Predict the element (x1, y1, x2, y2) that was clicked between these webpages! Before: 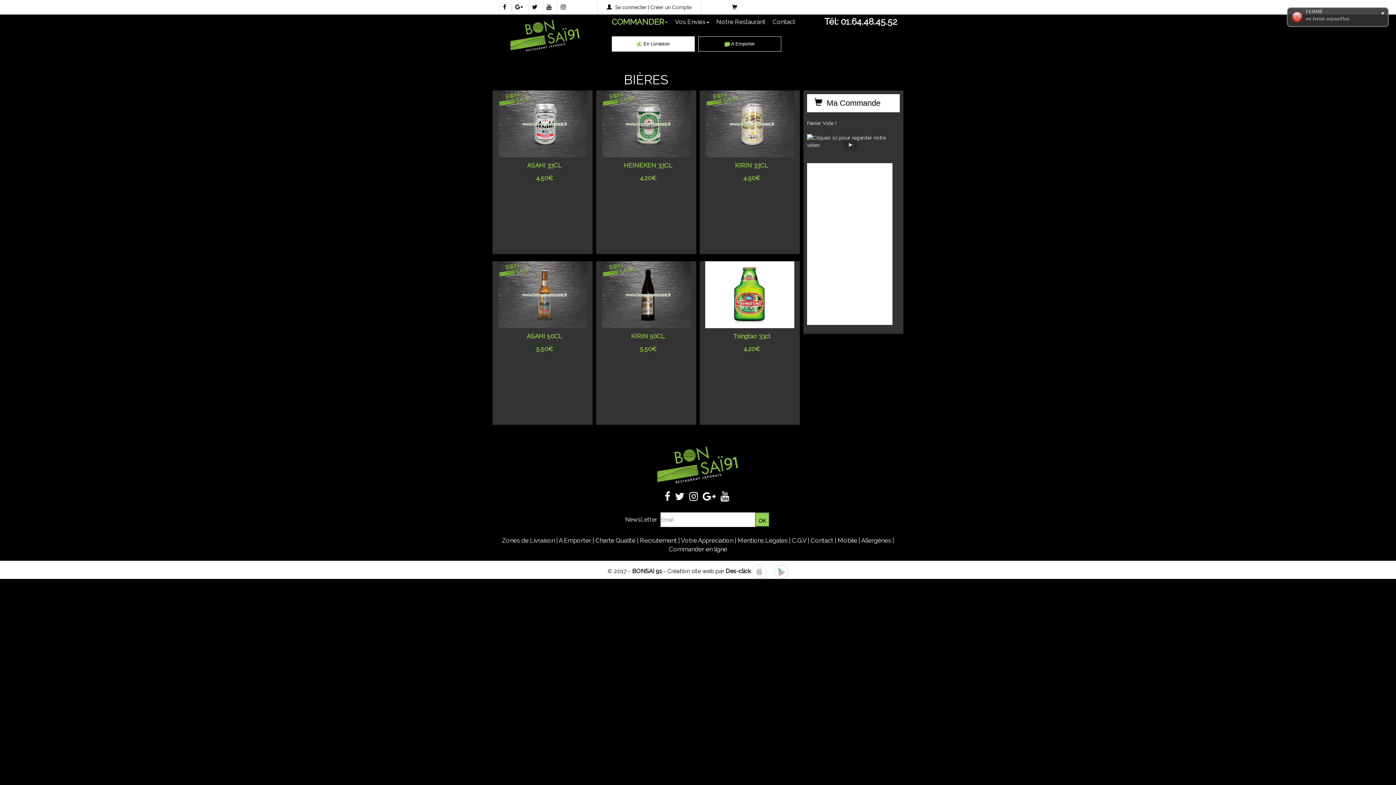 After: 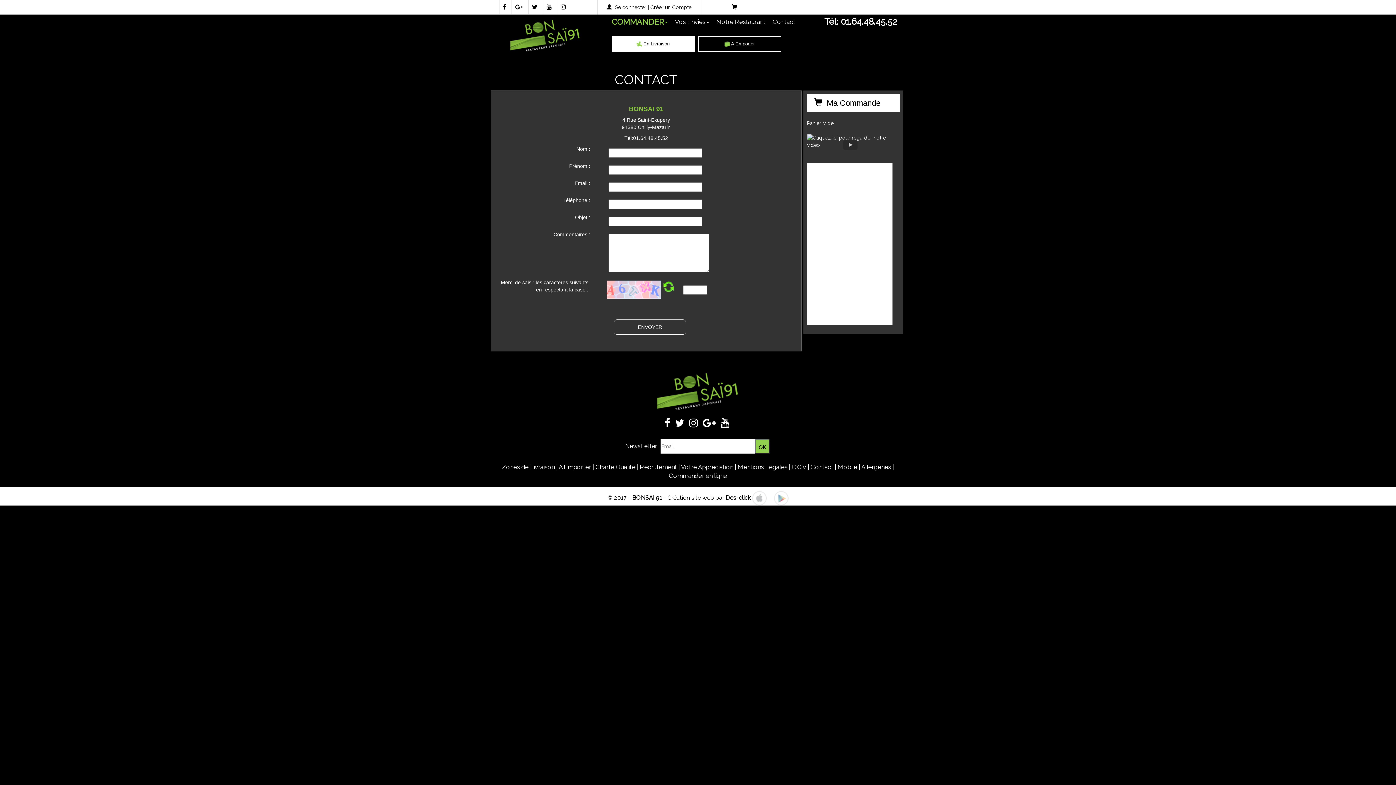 Action: label: Contact bbox: (769, 14, 799, 29)